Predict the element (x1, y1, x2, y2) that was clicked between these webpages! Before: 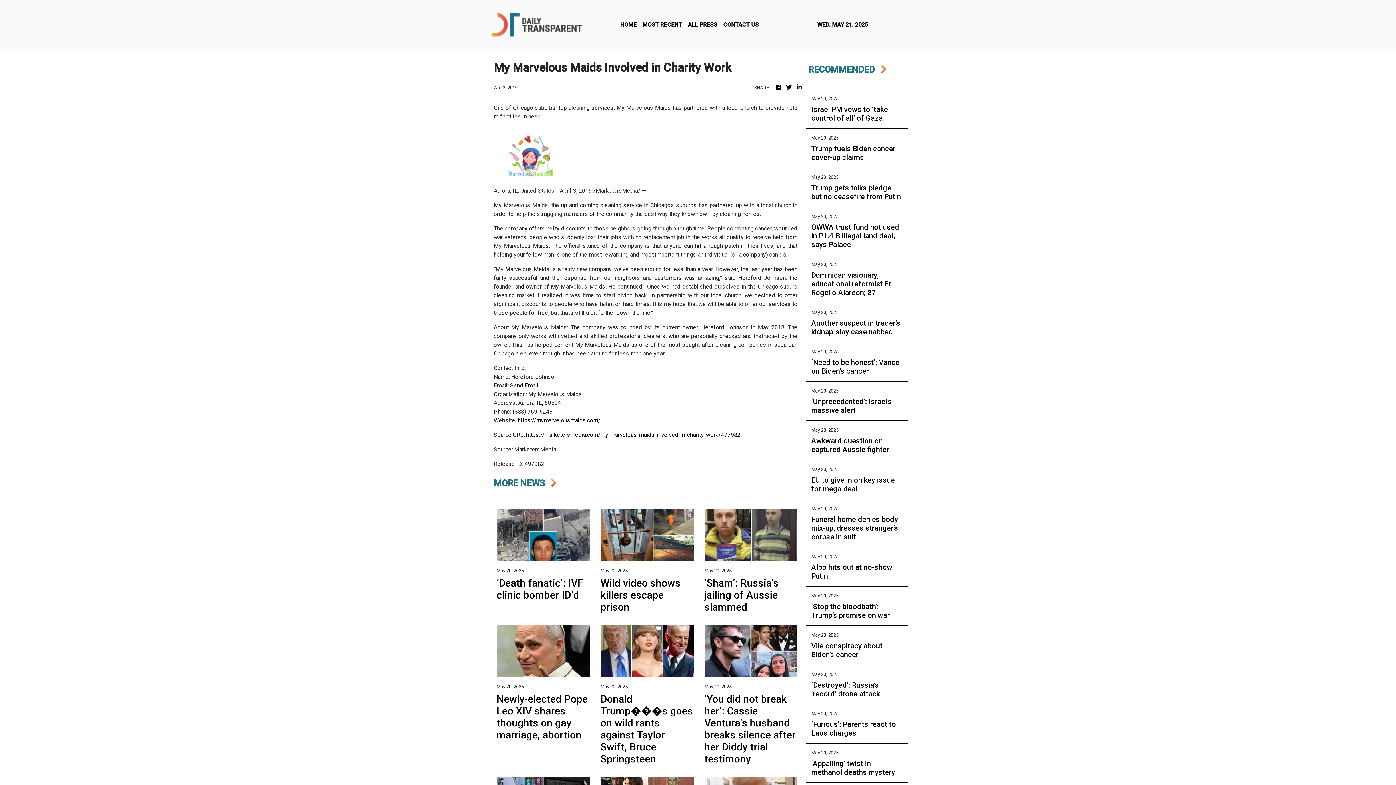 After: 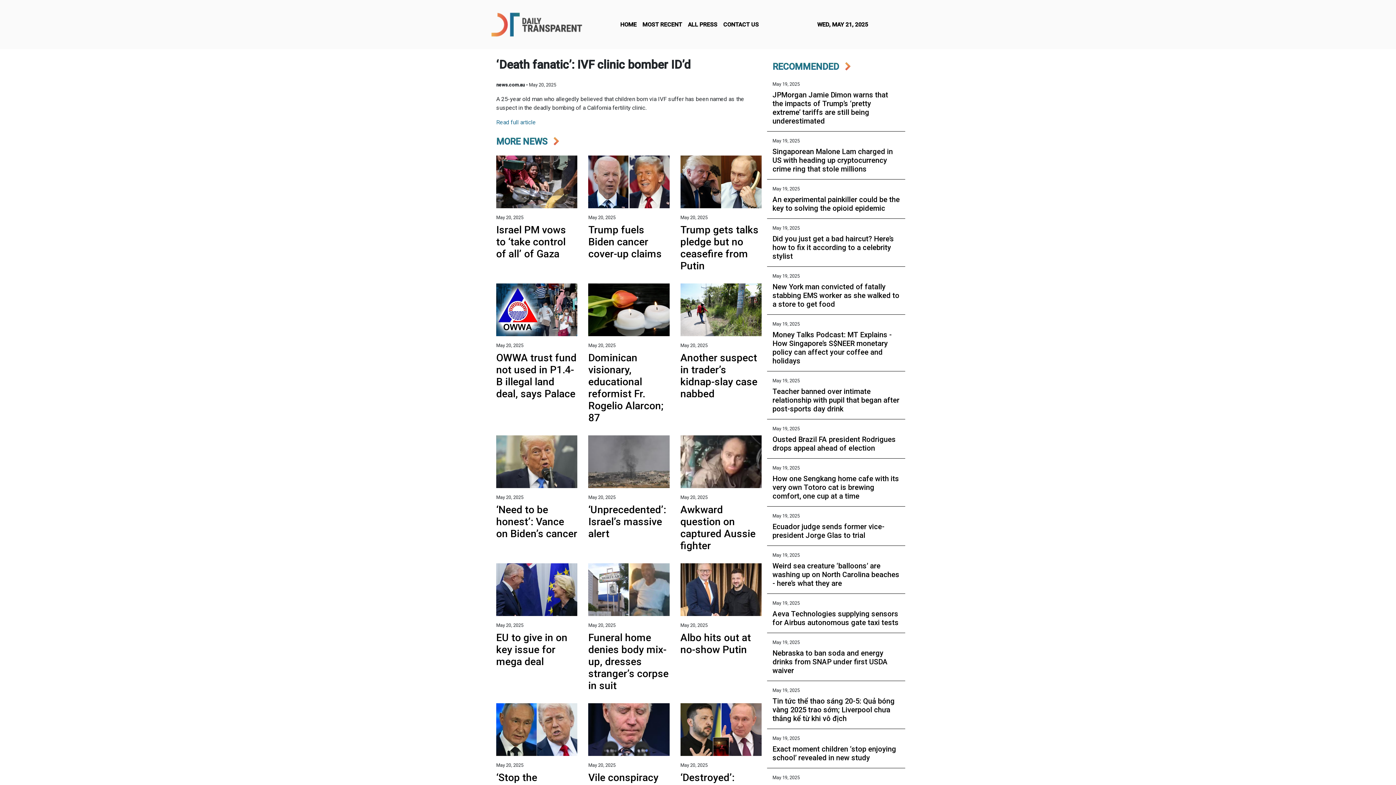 Action: bbox: (496, 577, 589, 601) label: ‘Death fanatic’: IVF clinic bomber ID’d